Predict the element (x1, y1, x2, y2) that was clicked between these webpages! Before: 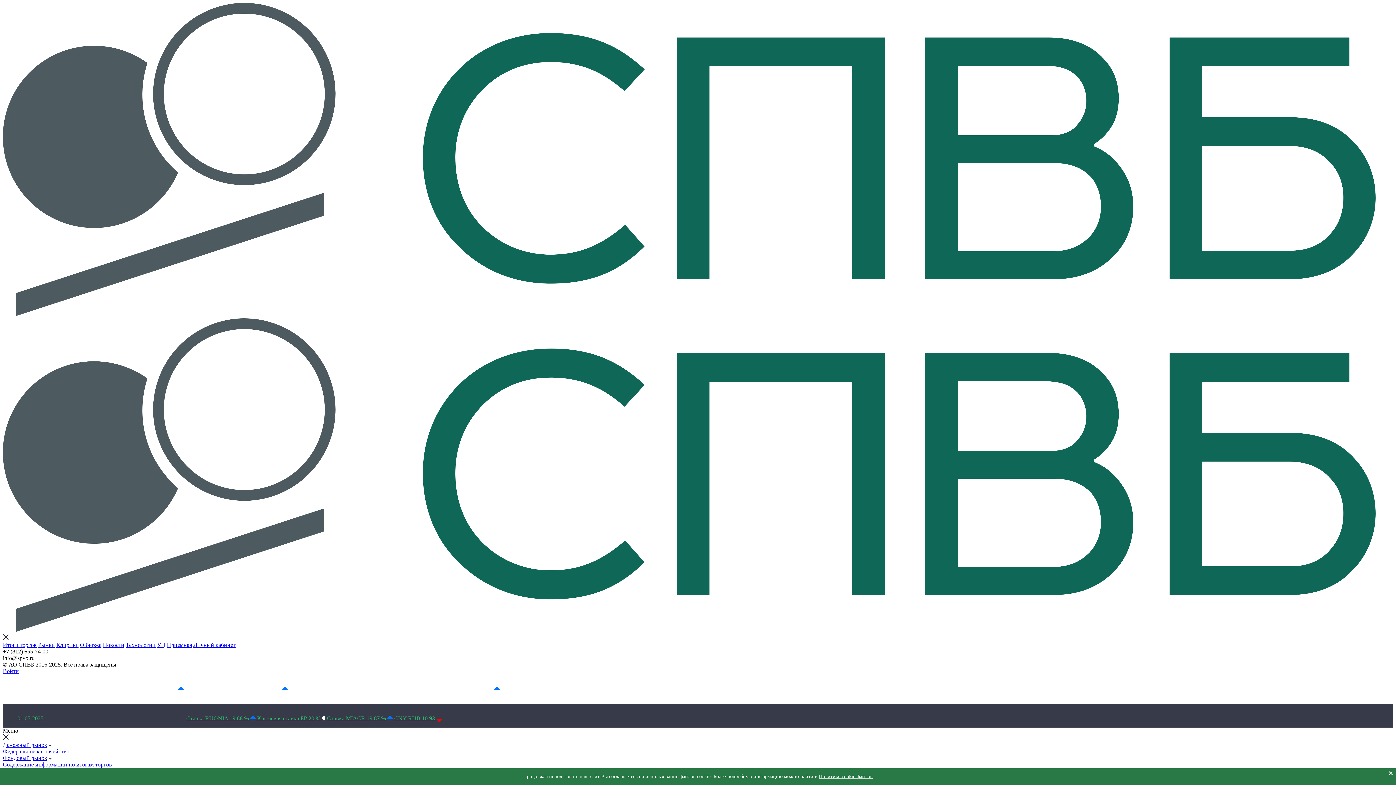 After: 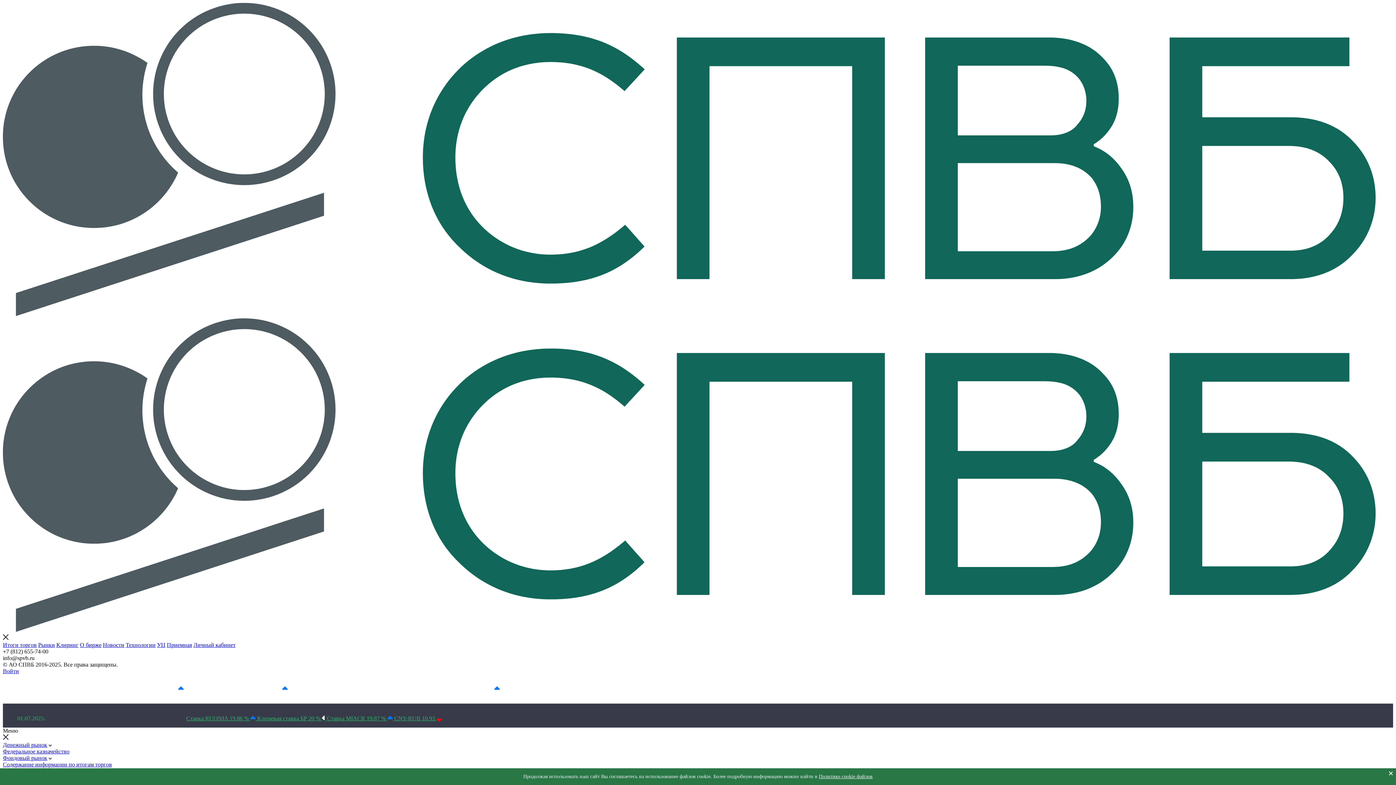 Action: bbox: (2, 642, 36, 648) label: Итоги торгов